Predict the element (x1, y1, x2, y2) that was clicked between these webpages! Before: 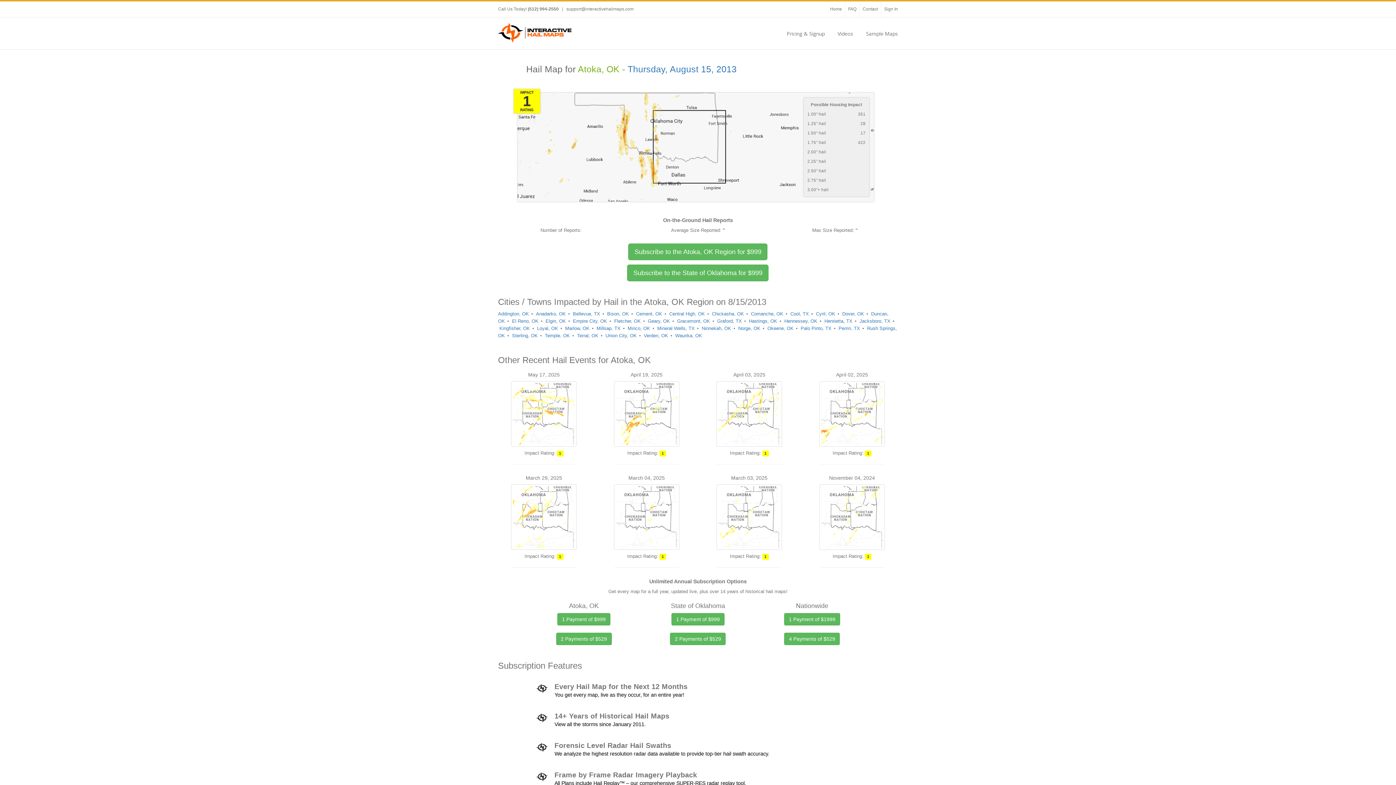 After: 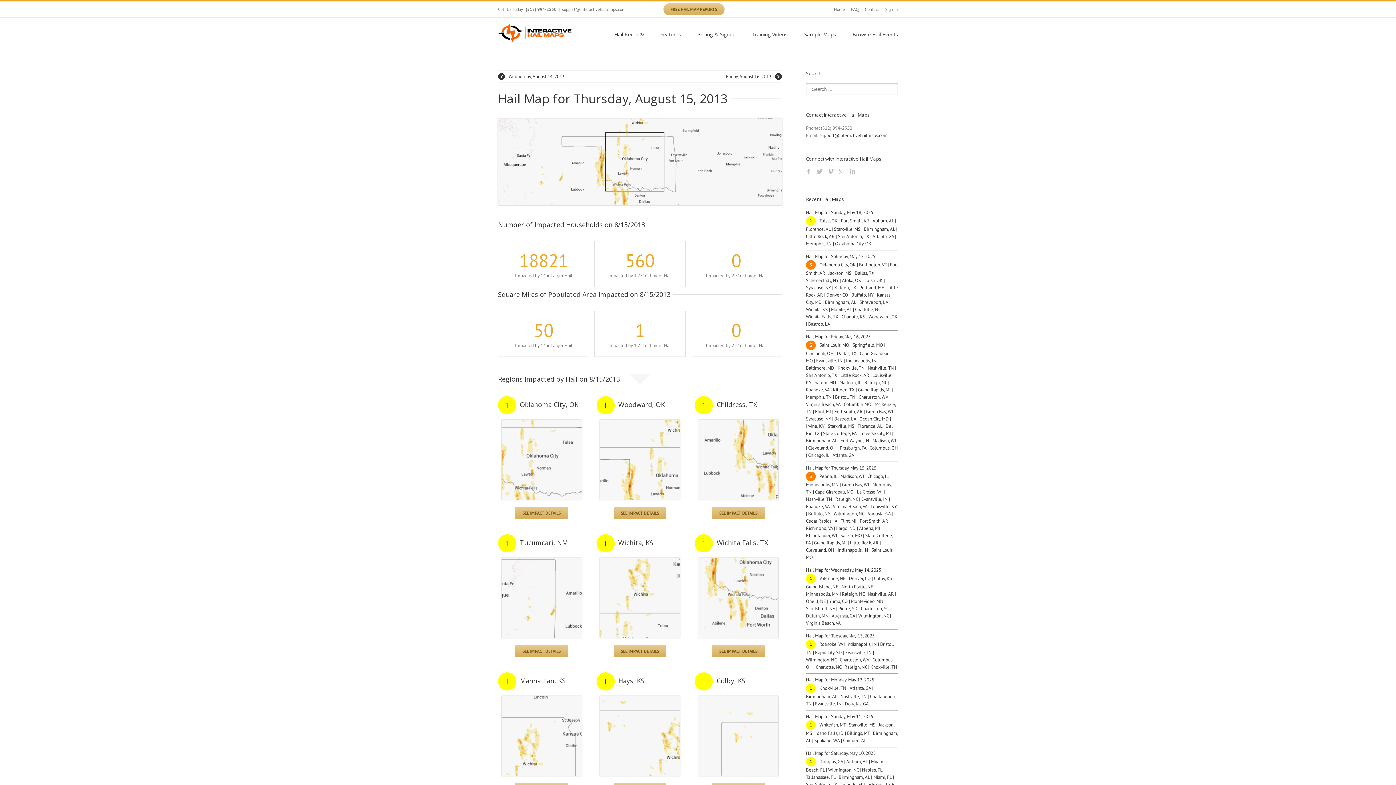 Action: bbox: (627, 64, 736, 74) label: Thursday, August 15, 2013